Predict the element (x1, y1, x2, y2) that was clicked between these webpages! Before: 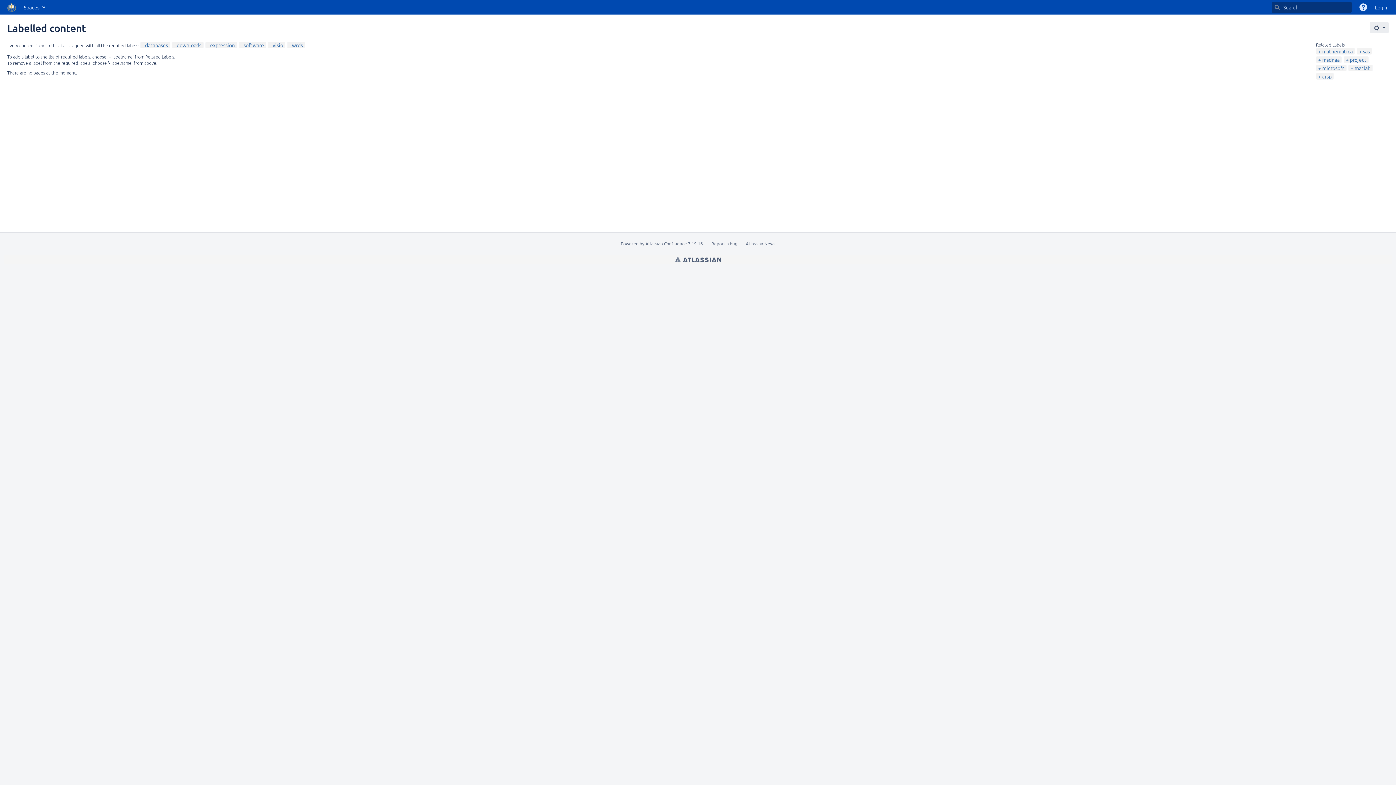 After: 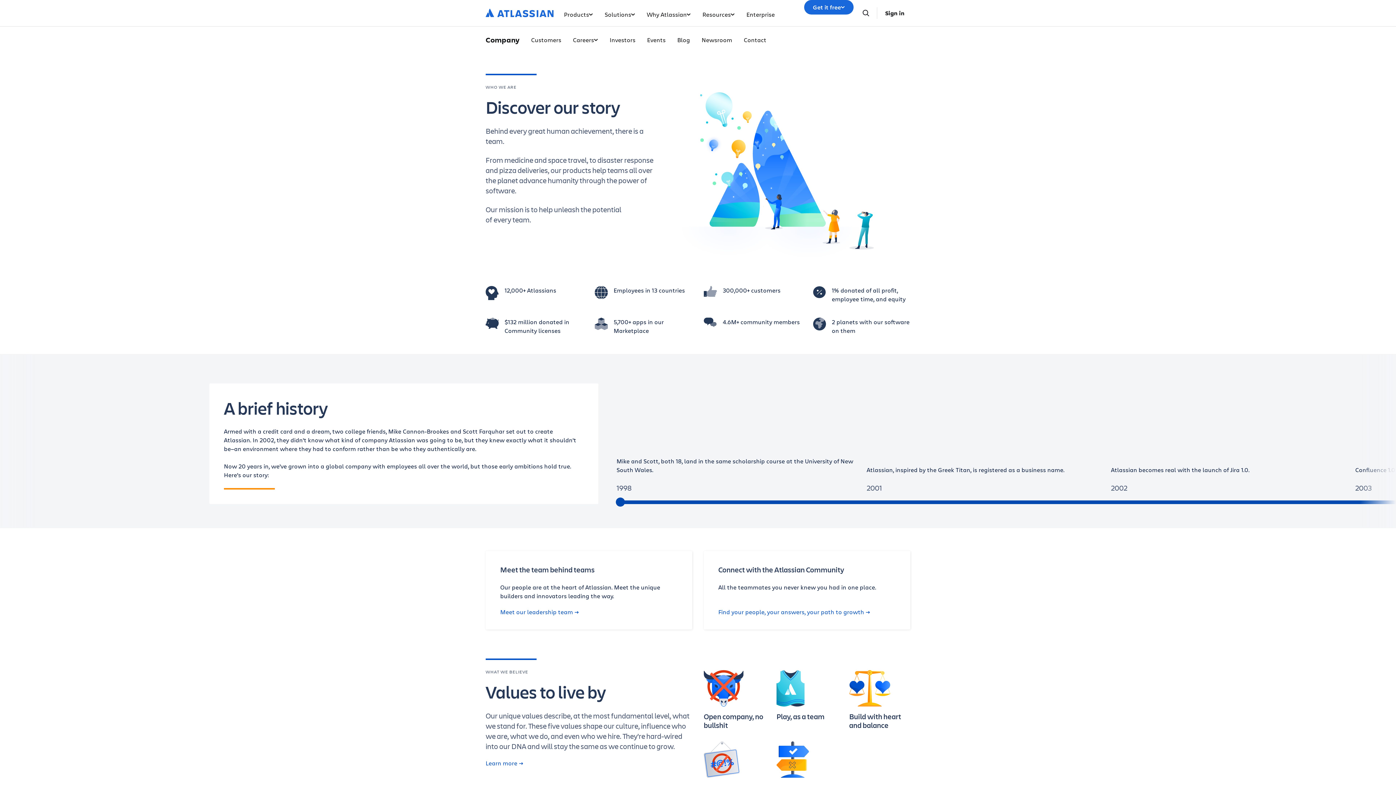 Action: label: Atlassian News bbox: (746, 240, 775, 246)